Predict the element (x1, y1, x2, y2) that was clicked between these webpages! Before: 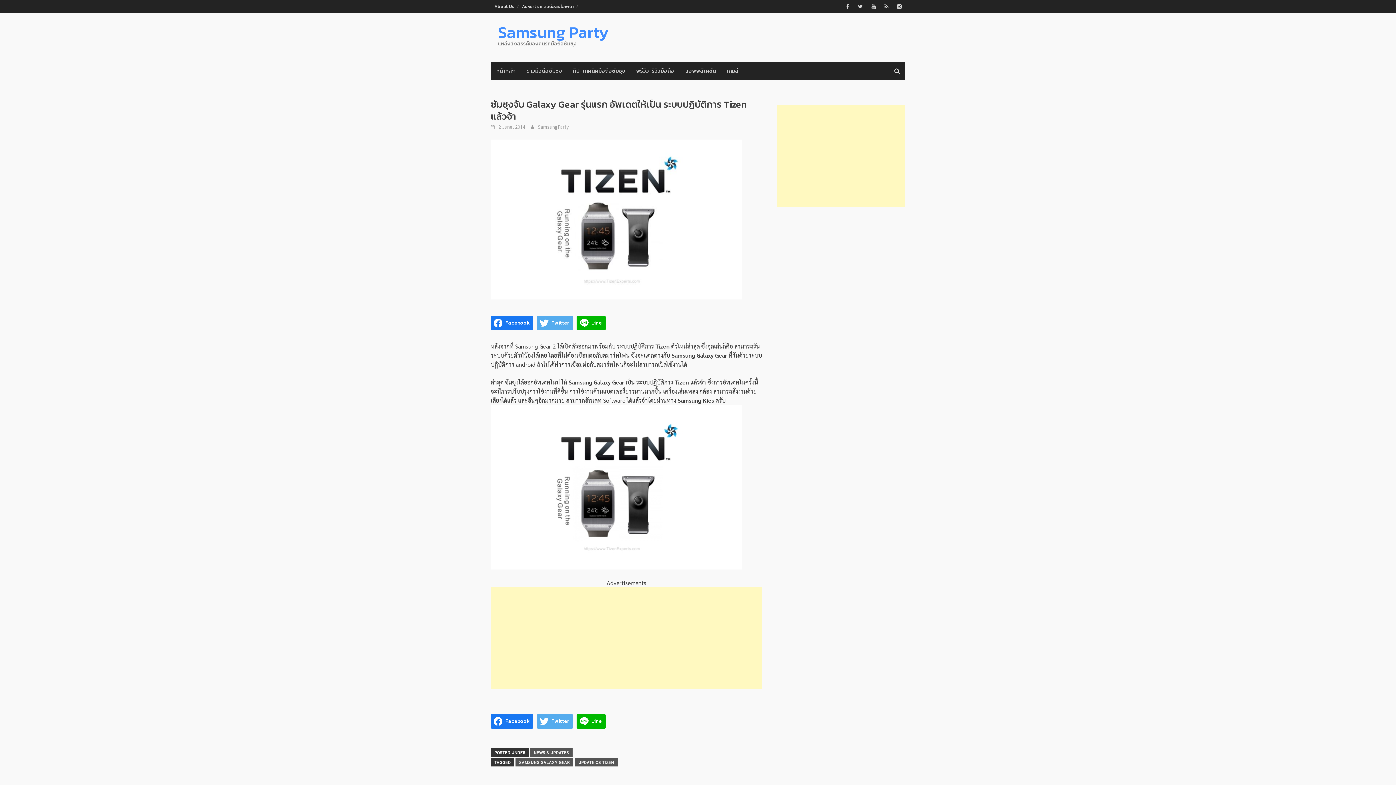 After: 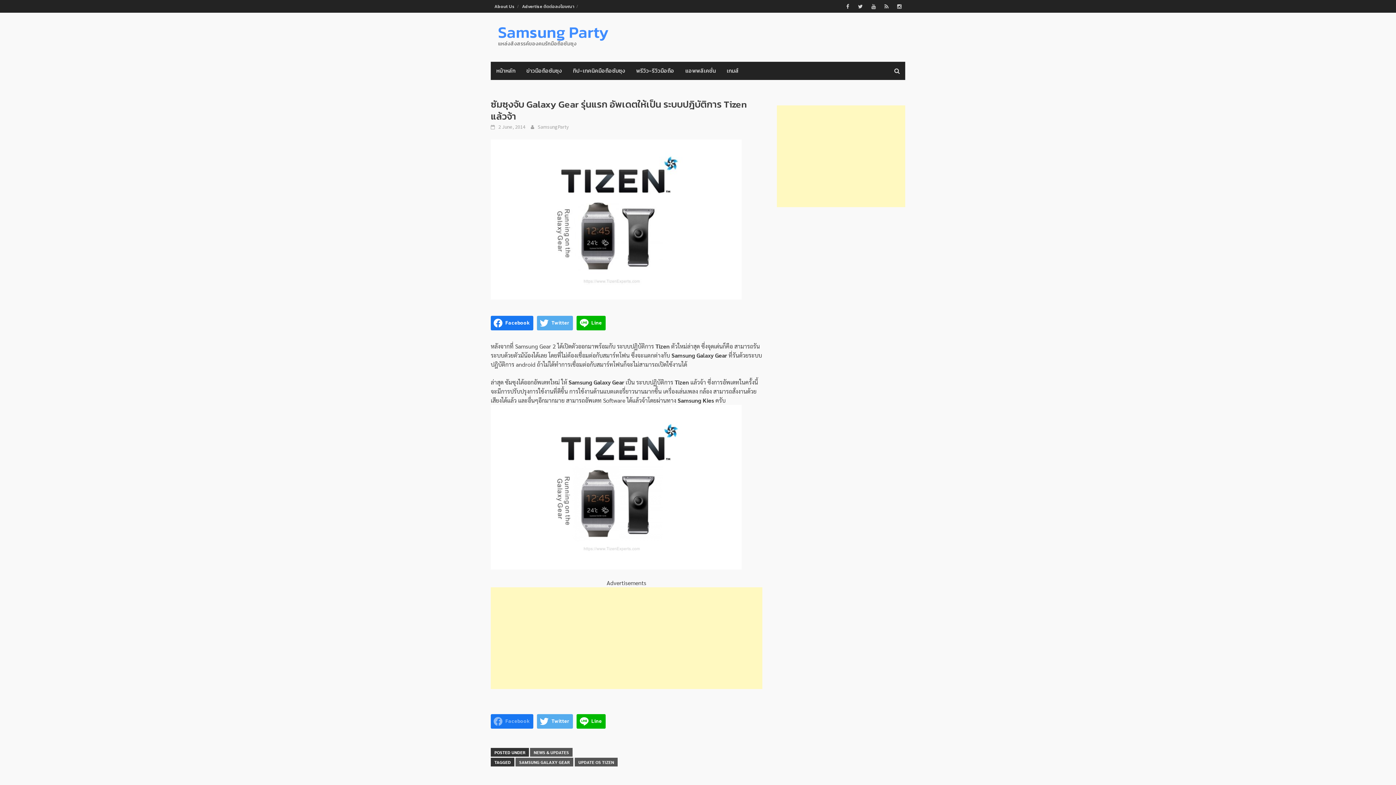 Action: bbox: (490, 714, 533, 729) label: Facebook